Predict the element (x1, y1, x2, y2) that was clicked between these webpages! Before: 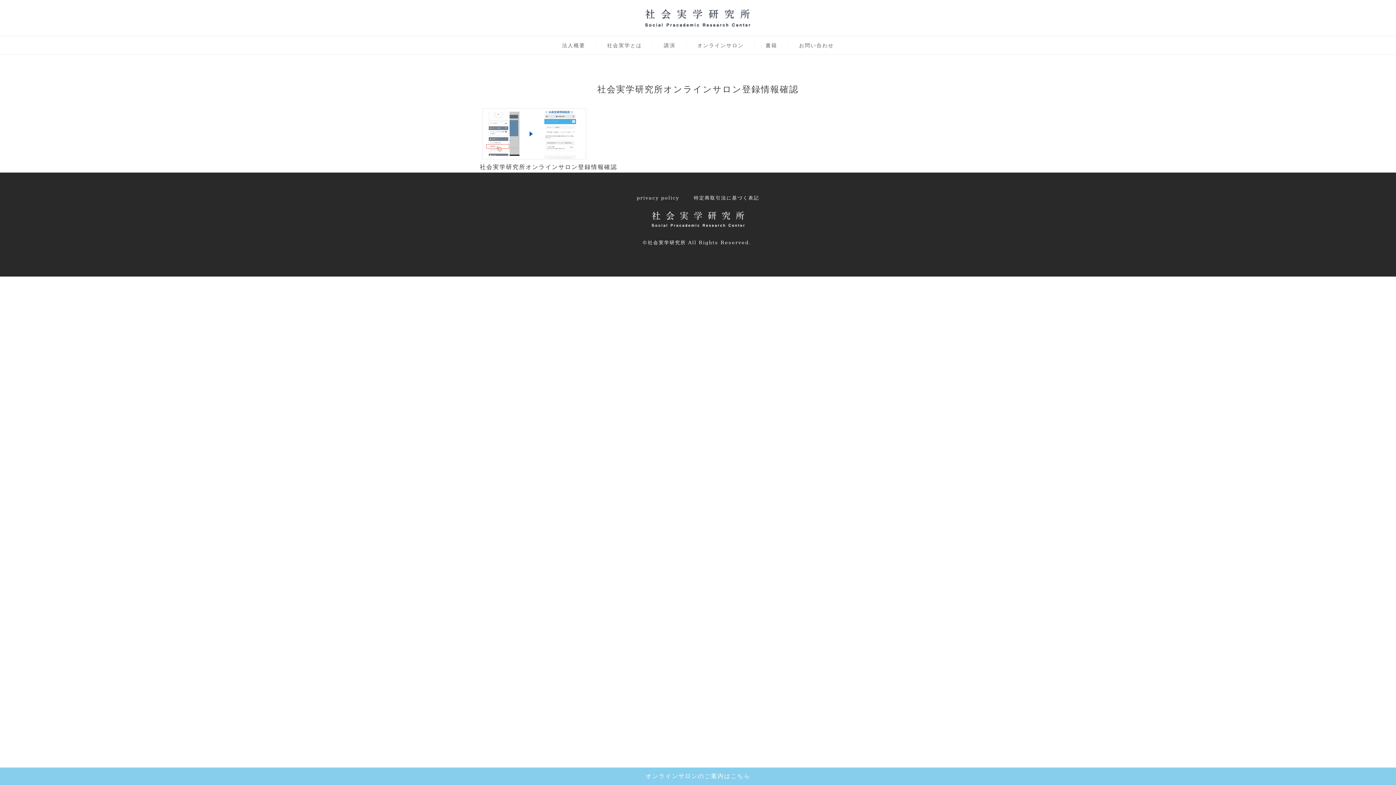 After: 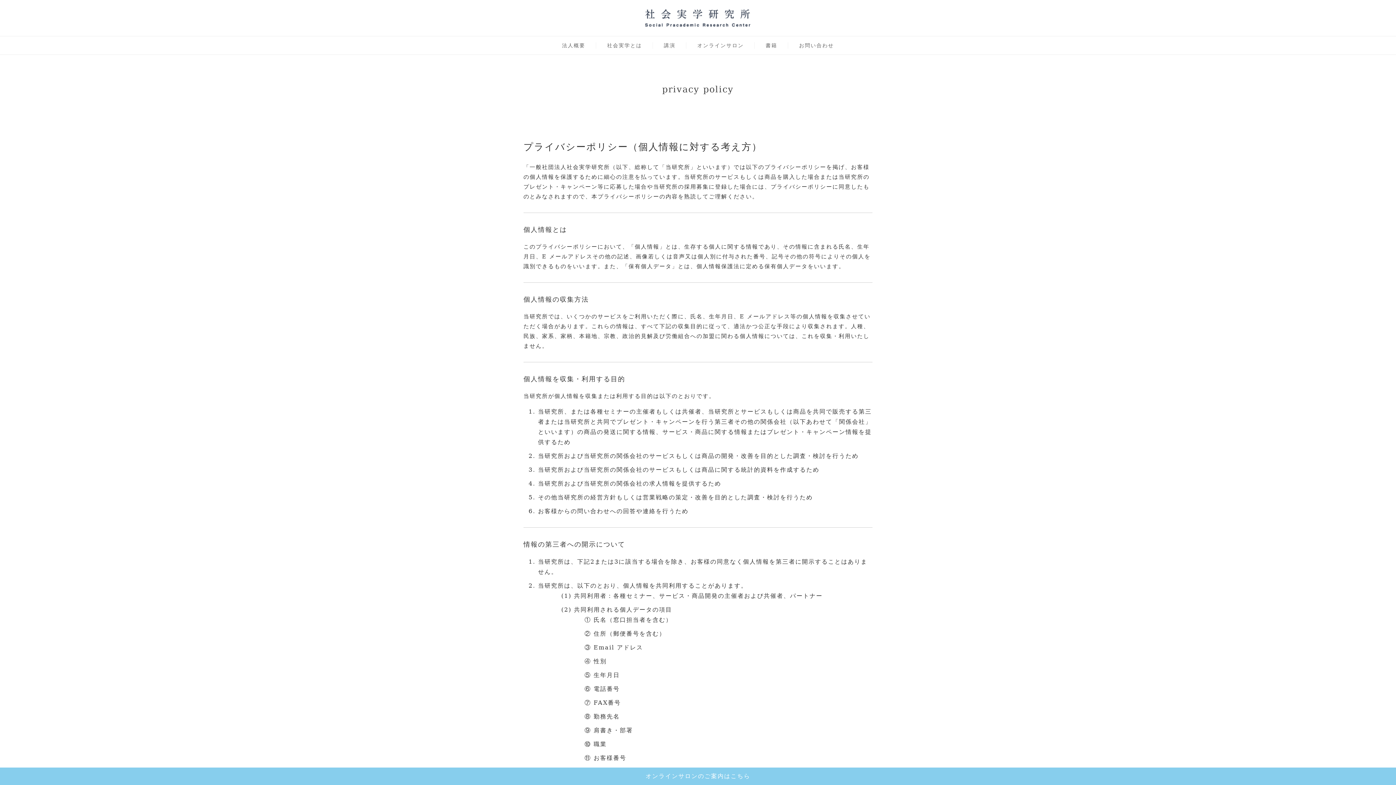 Action: label: privacy policy bbox: (636, 192, 679, 202)